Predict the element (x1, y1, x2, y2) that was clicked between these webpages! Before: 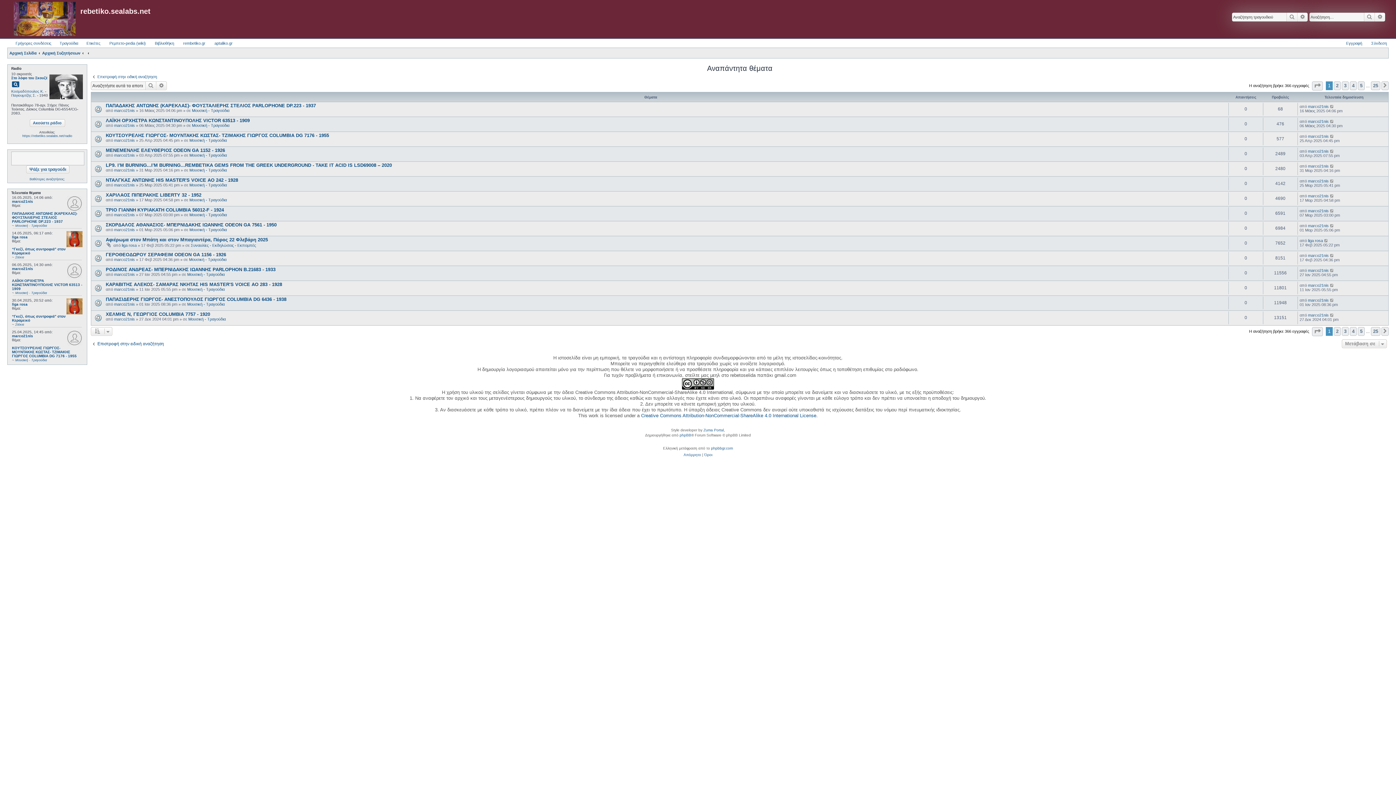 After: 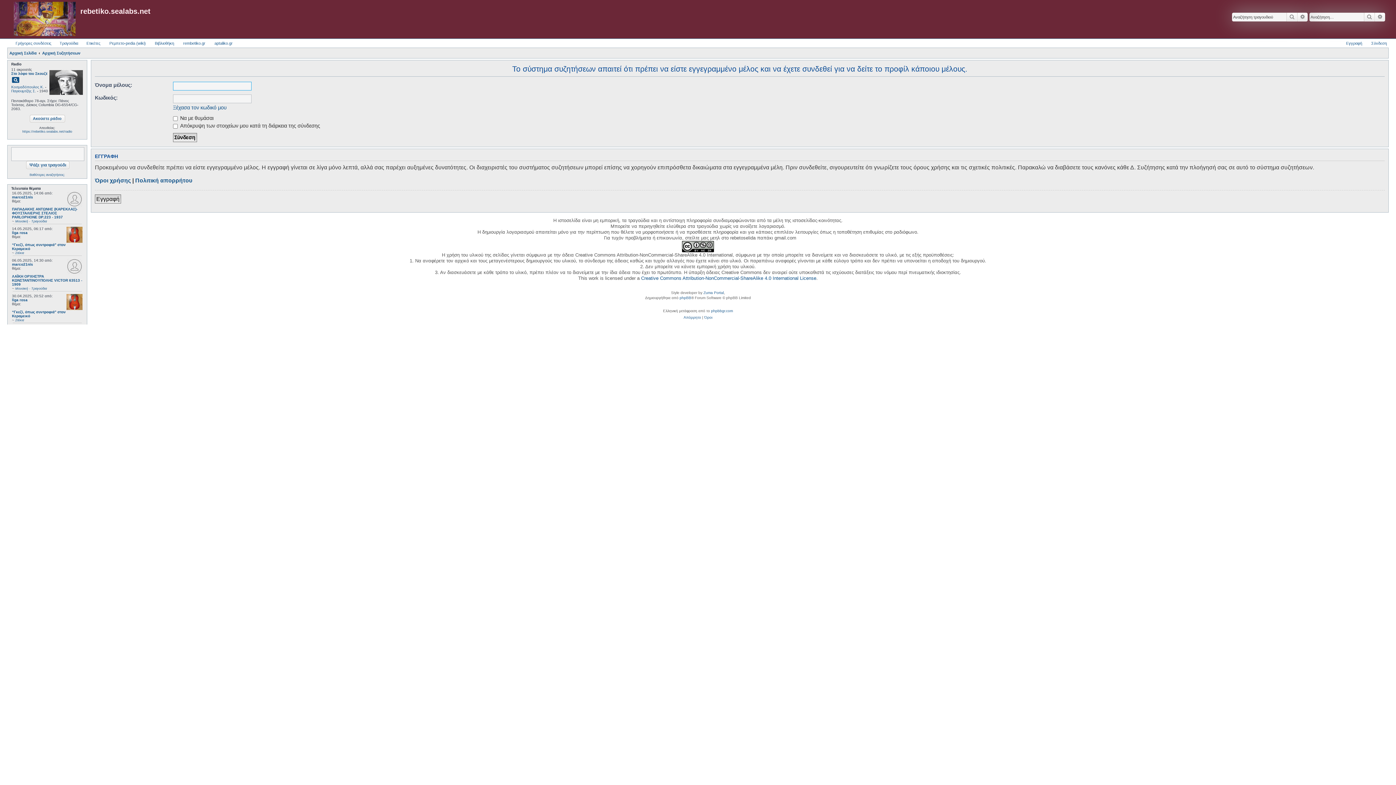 Action: bbox: (114, 227, 134, 231) label: marco21nis